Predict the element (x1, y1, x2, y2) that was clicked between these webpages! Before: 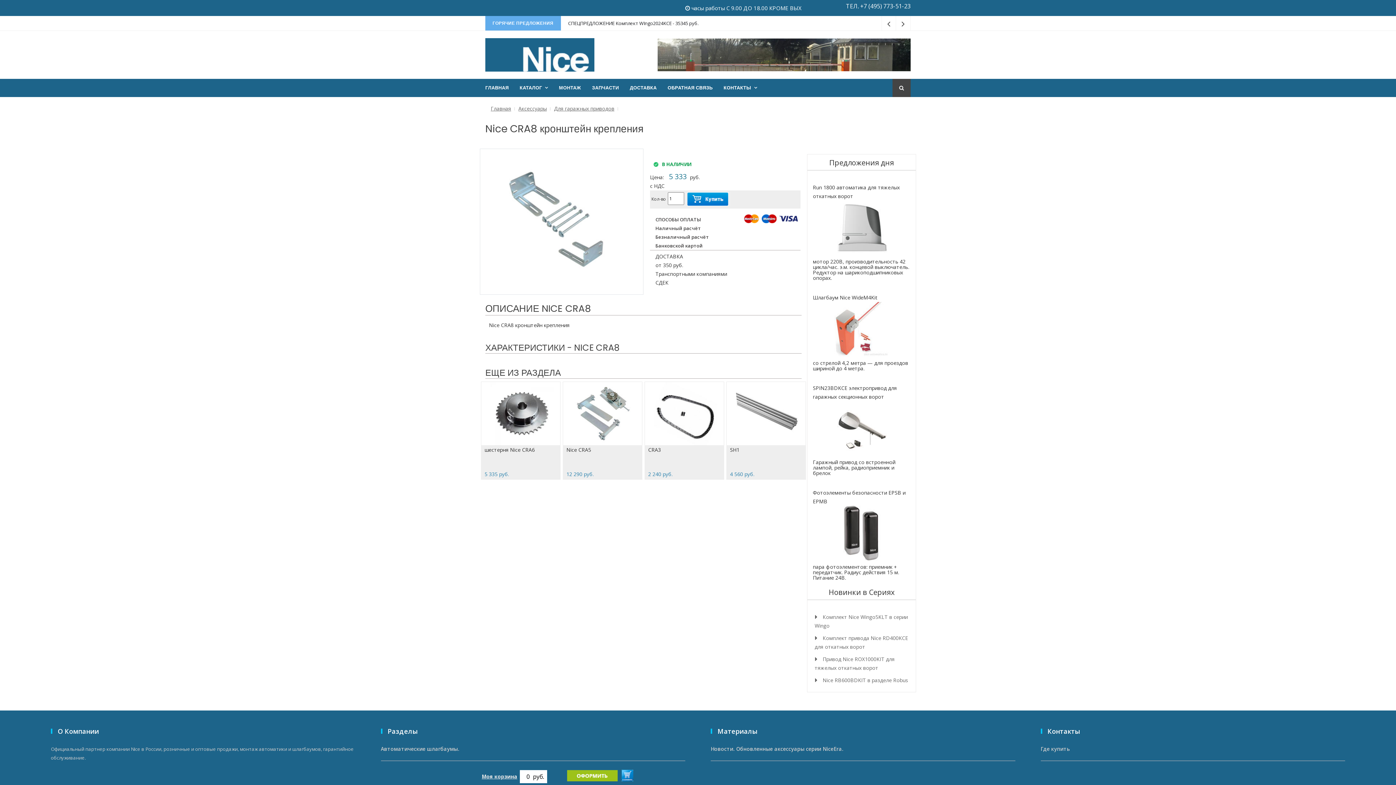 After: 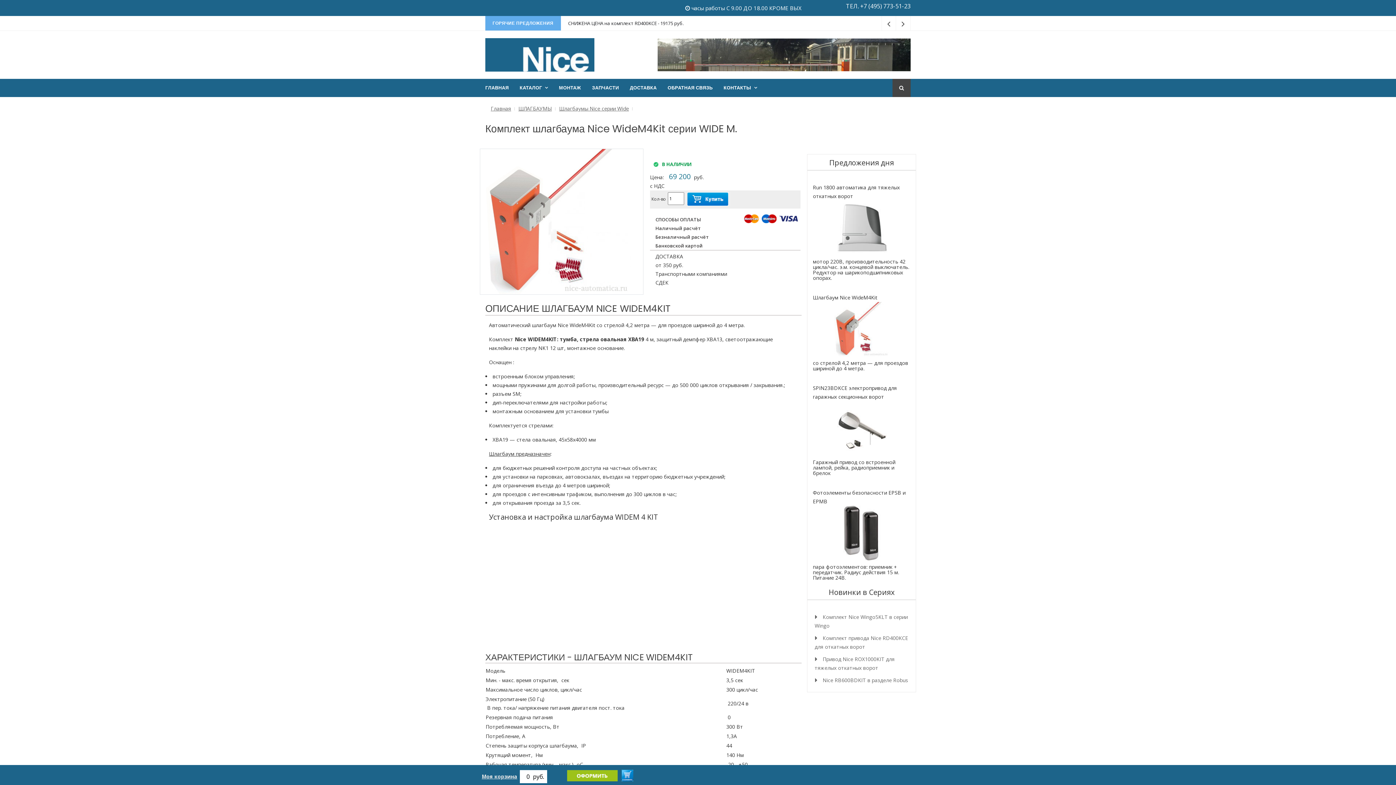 Action: bbox: (813, 302, 910, 356)